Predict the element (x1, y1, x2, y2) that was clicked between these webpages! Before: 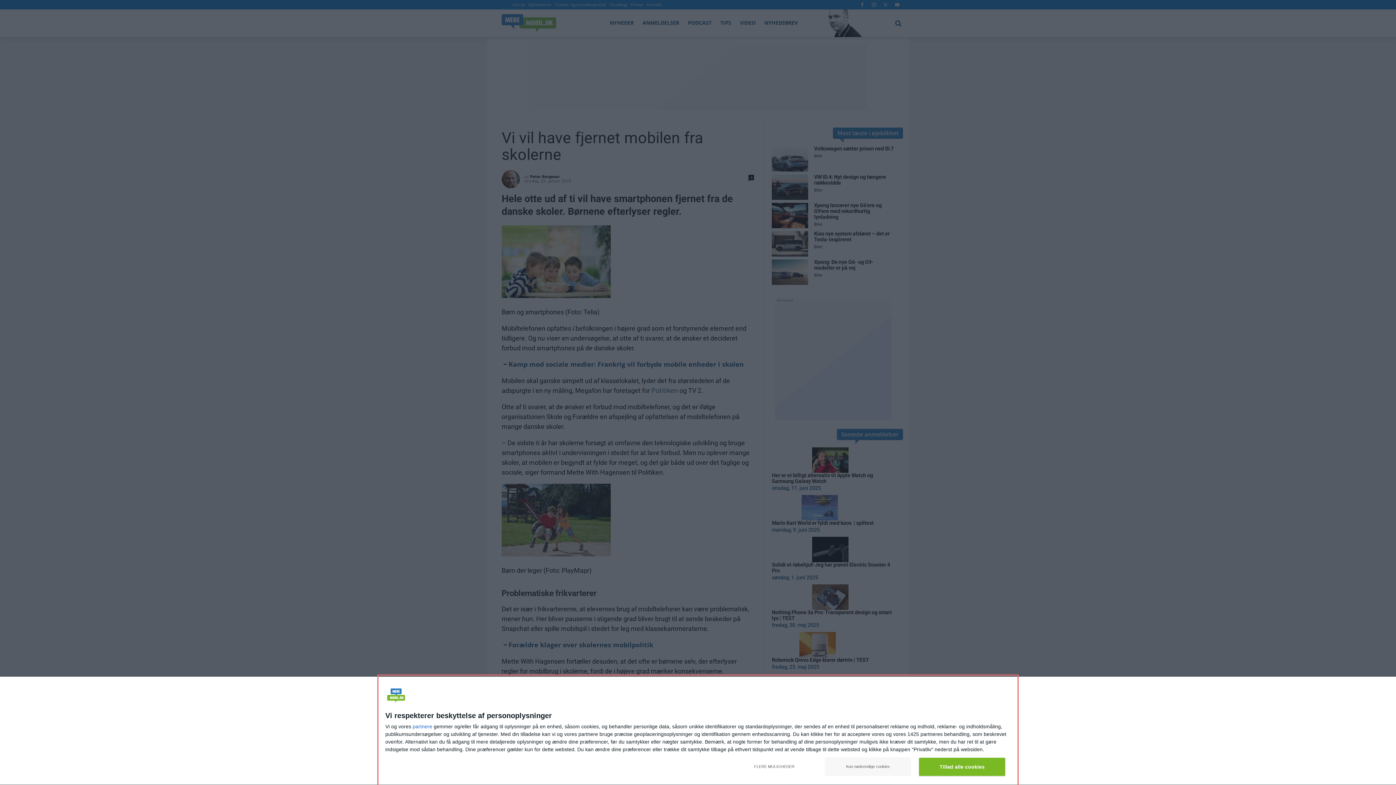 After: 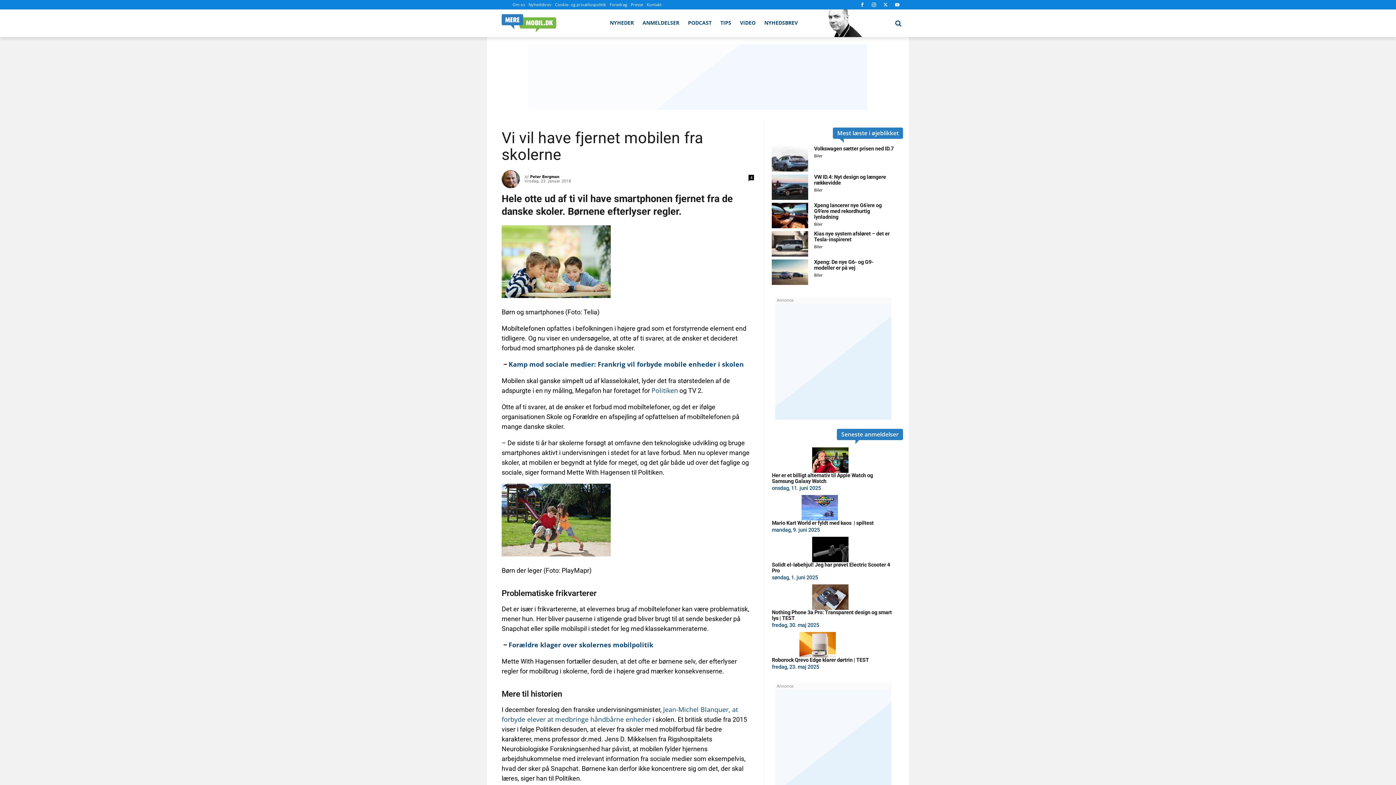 Action: bbox: (919, 758, 1005, 776) label: Tillad alle cookies